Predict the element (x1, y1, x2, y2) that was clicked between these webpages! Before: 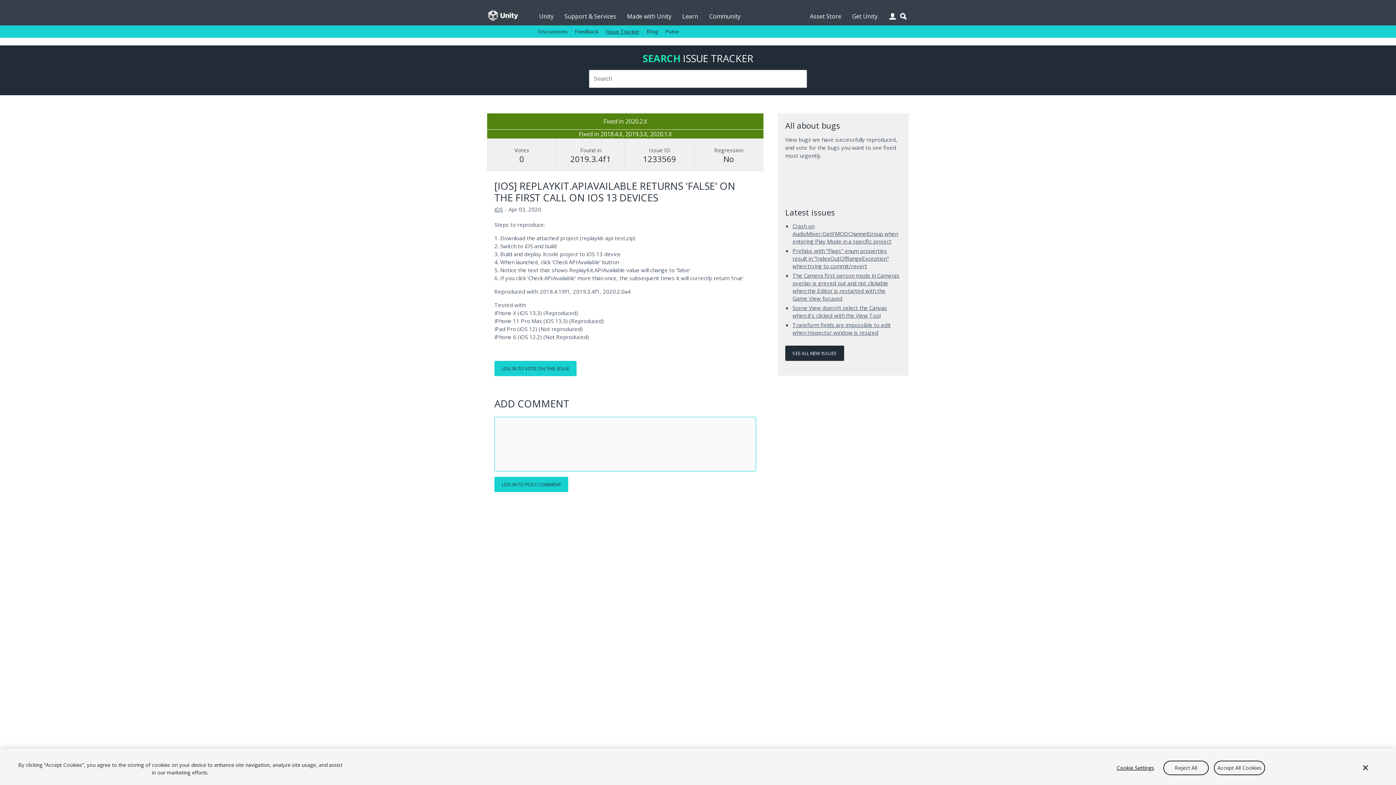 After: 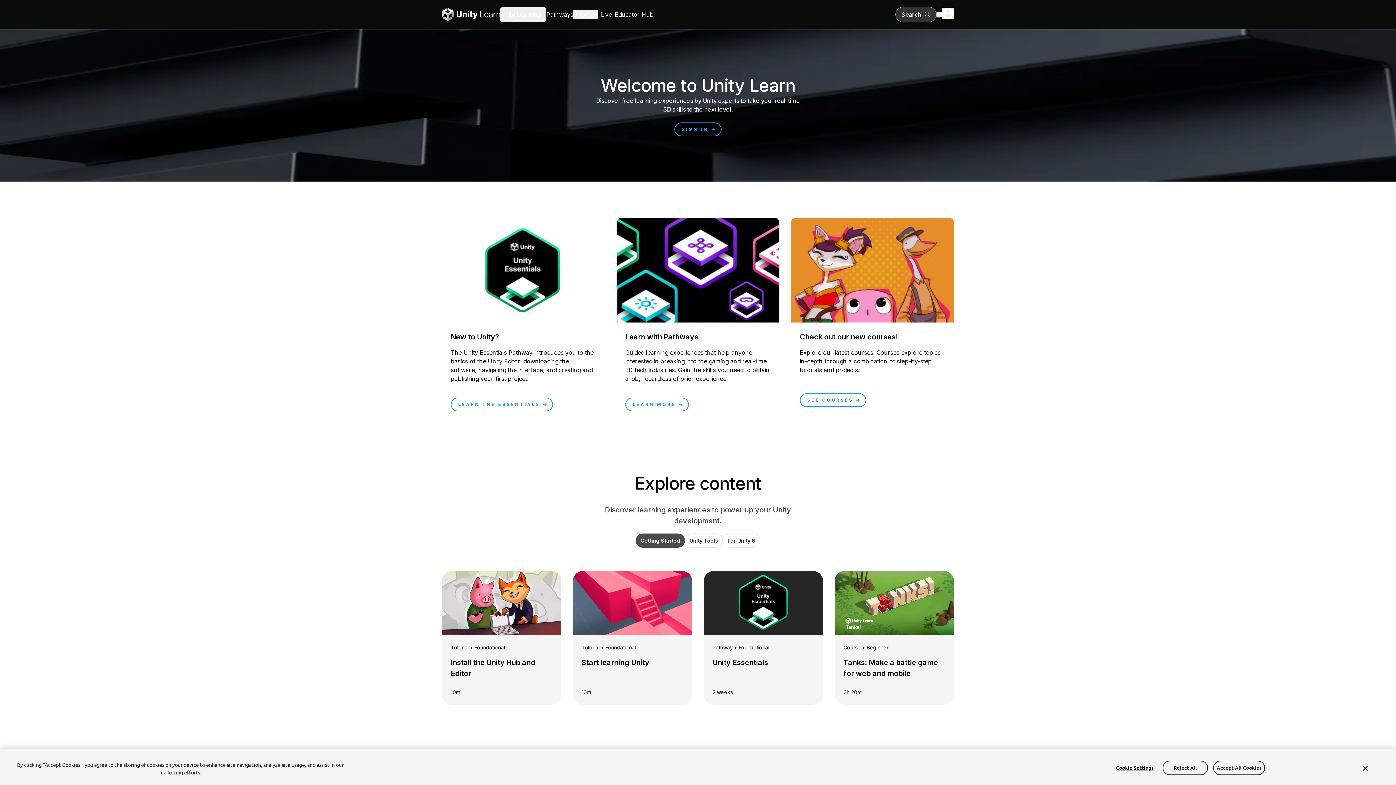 Action: label: Learn bbox: (682, 0, 698, 25)